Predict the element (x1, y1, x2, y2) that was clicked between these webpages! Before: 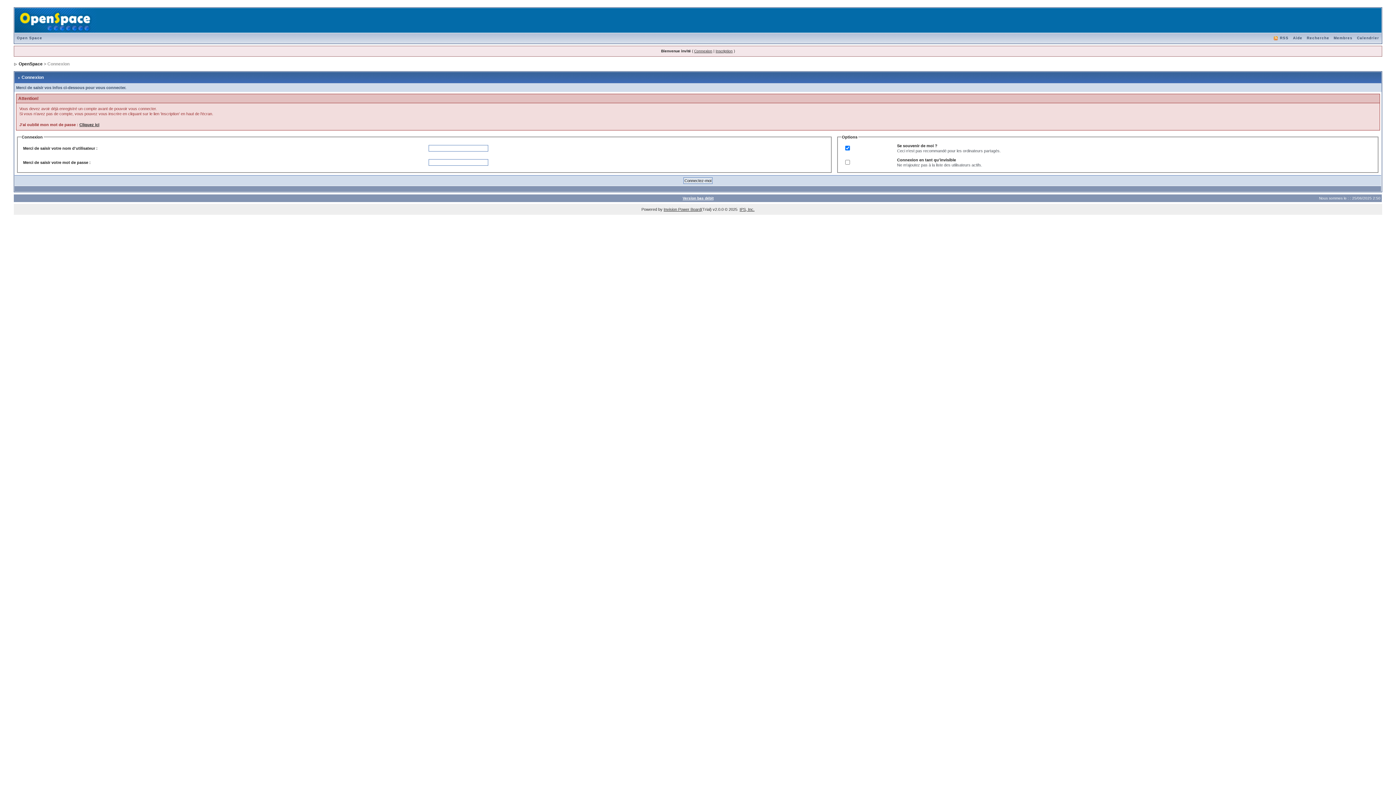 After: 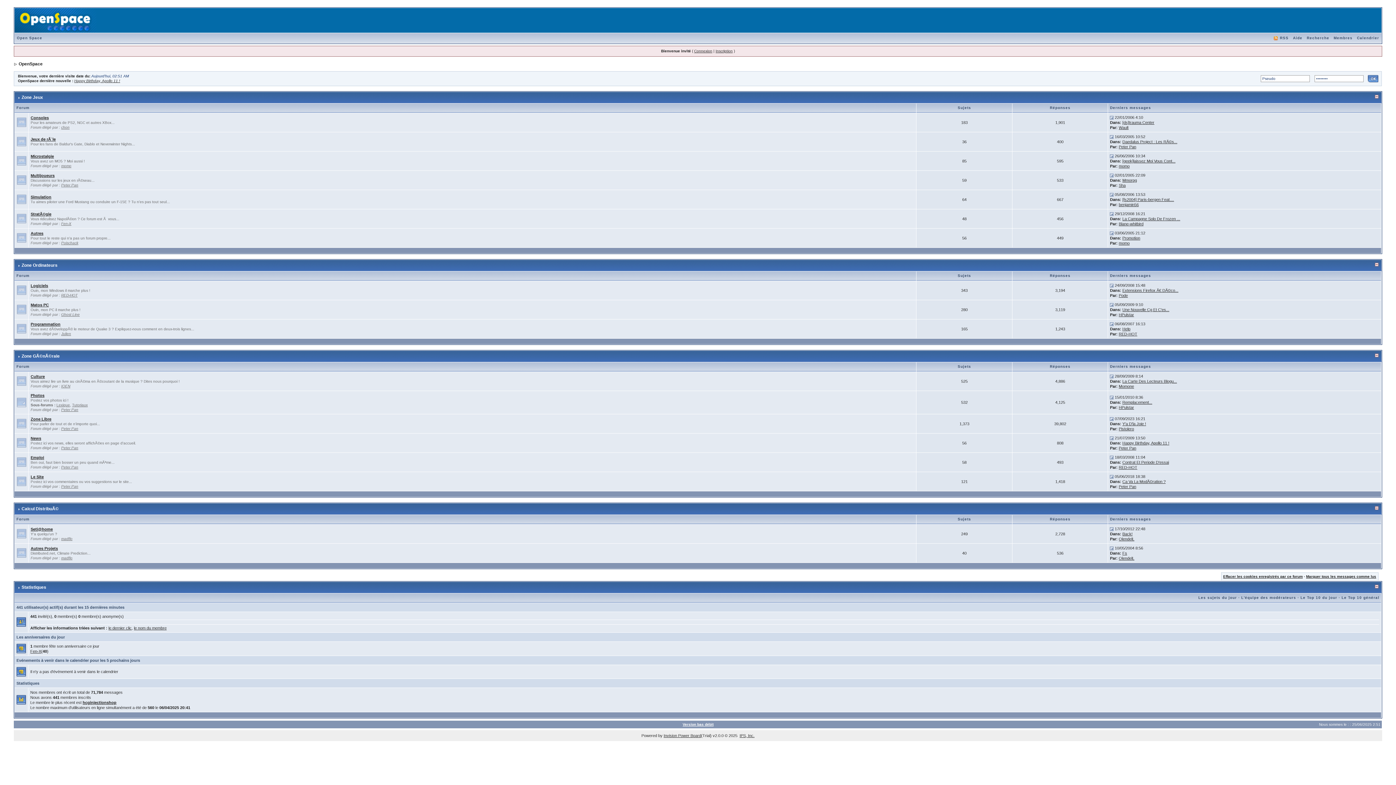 Action: bbox: (14, 36, 44, 40) label: Open Space